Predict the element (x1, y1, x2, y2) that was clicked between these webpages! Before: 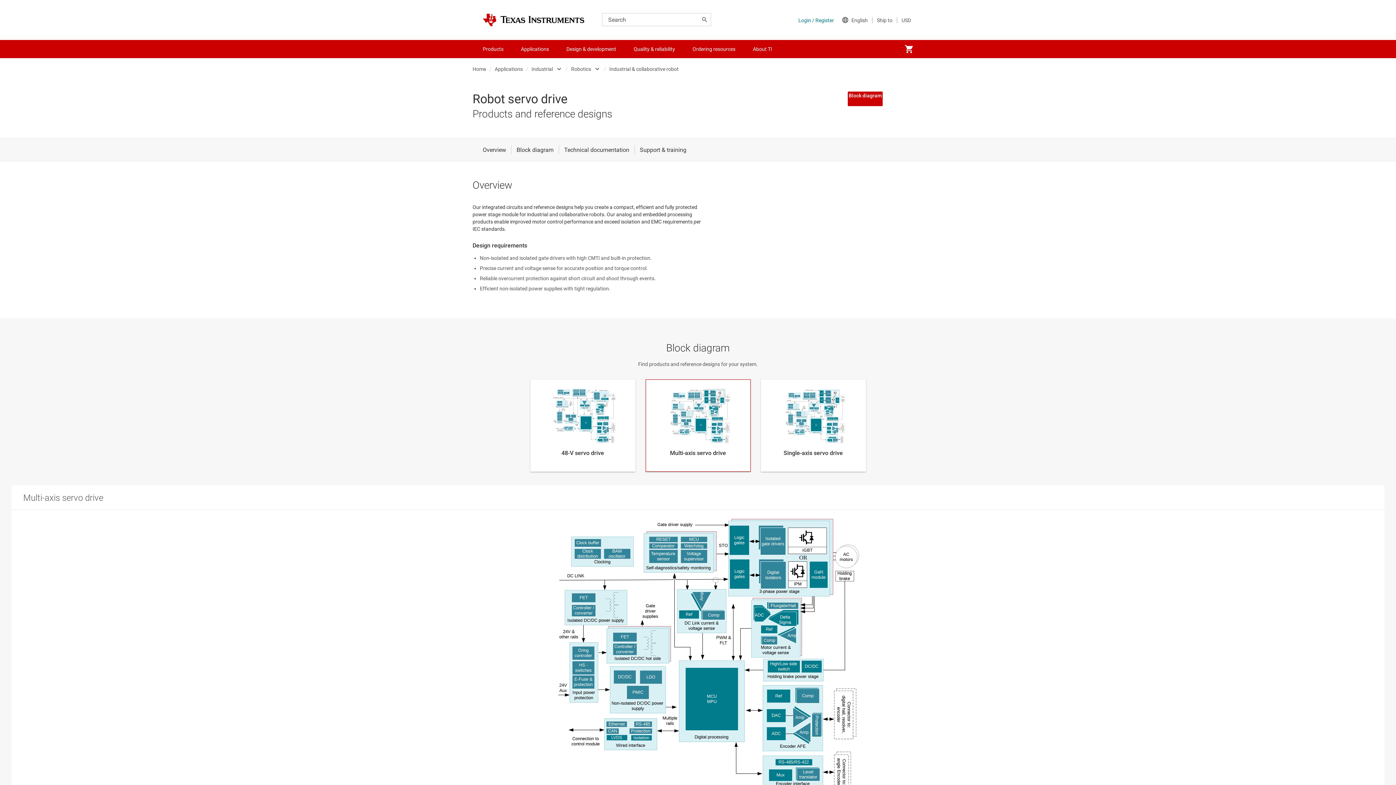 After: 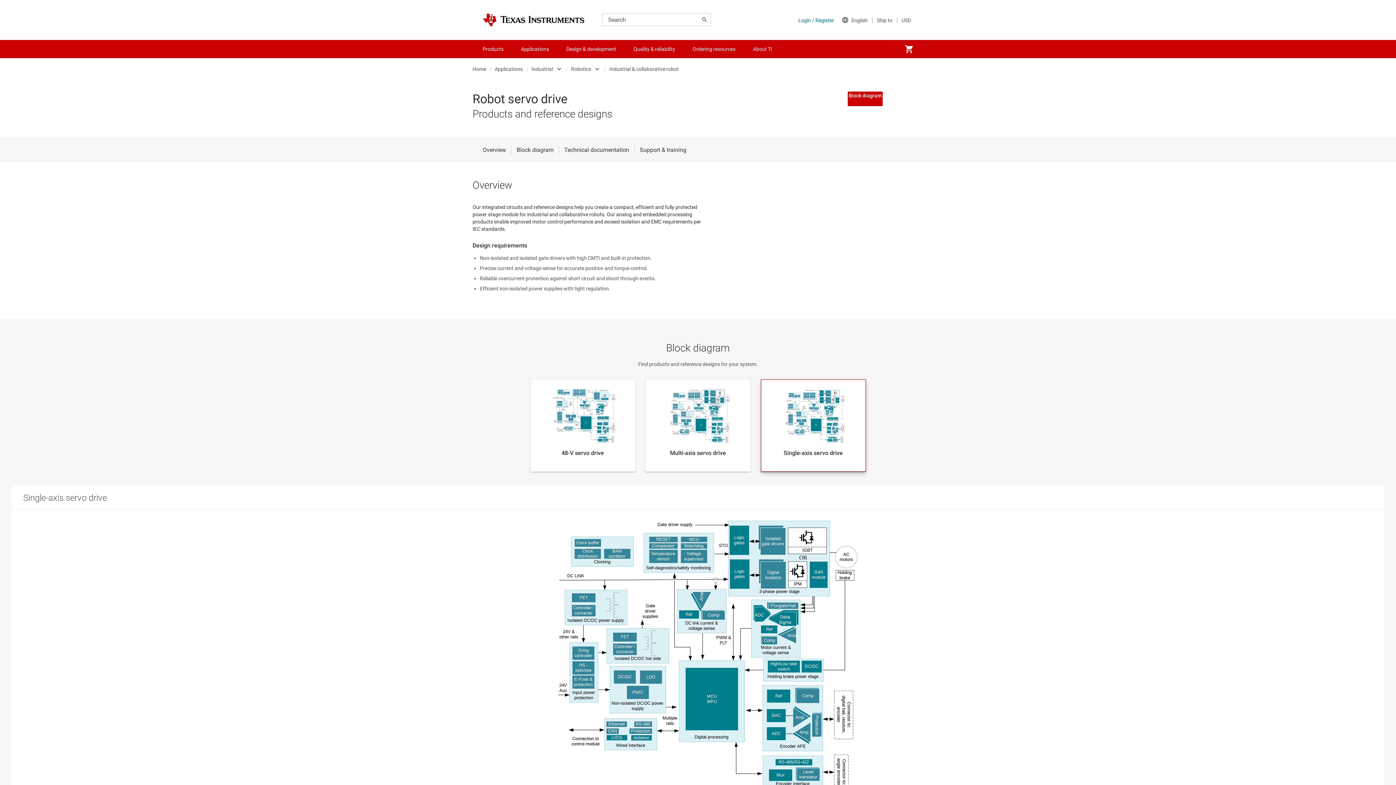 Action: bbox: (761, 380, 865, 471)